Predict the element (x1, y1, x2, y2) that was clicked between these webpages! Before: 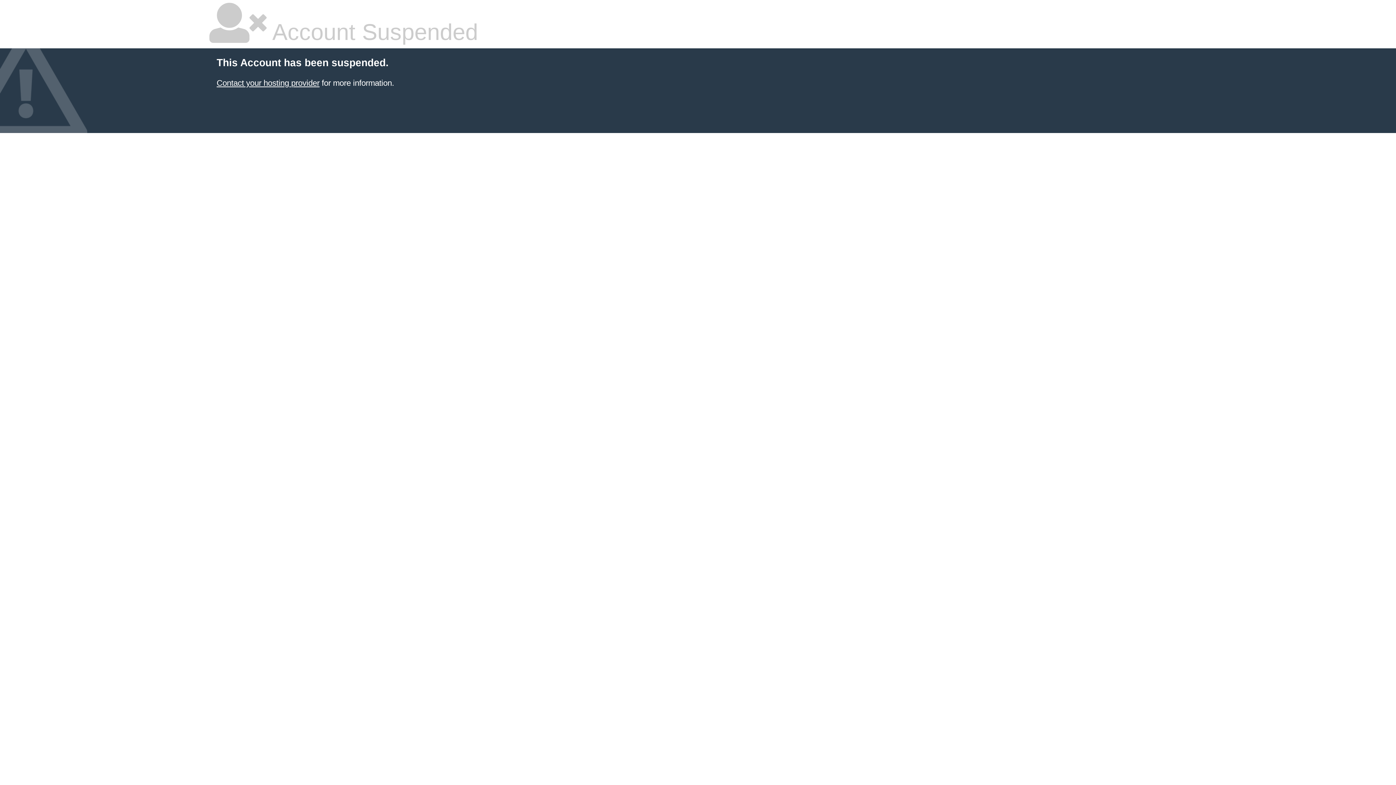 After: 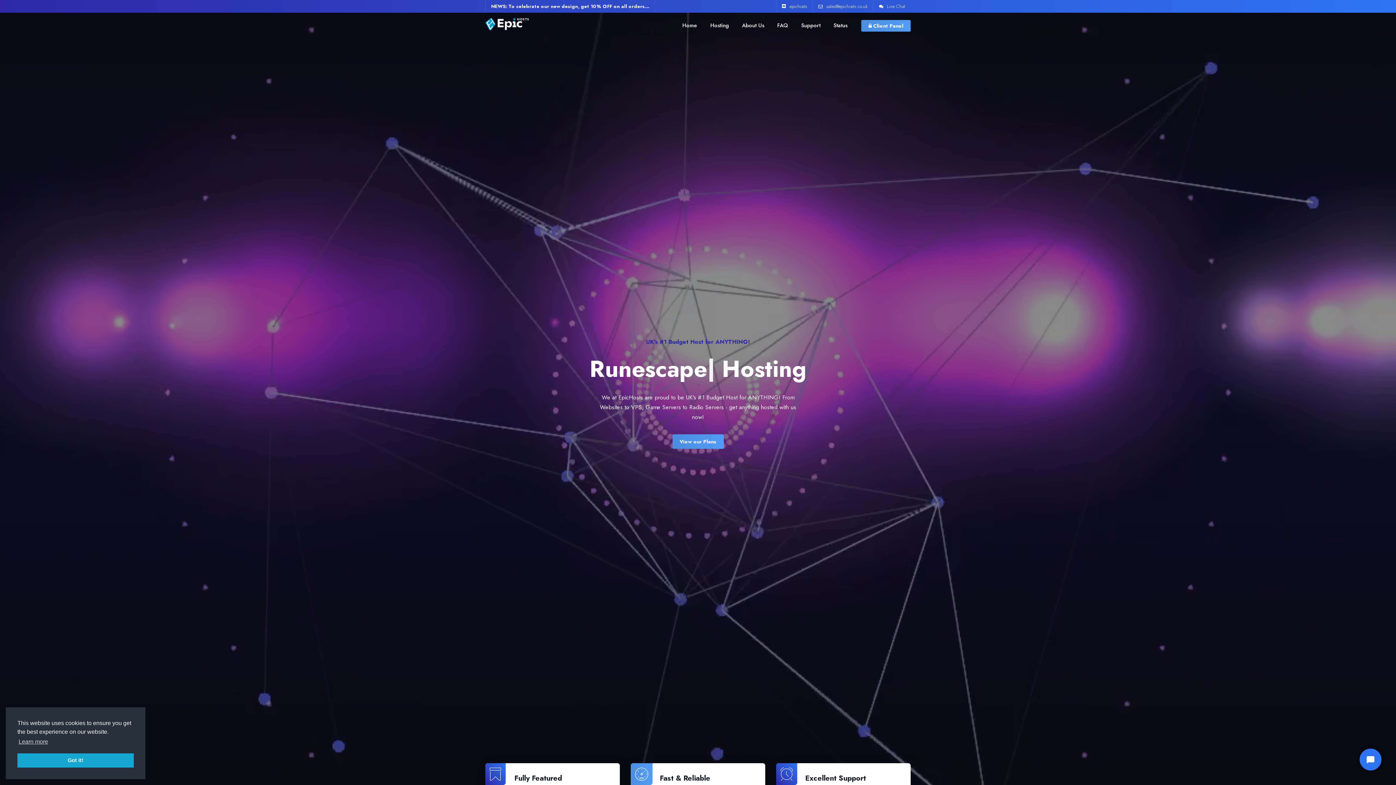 Action: bbox: (216, 78, 319, 87) label: Contact your hosting provider